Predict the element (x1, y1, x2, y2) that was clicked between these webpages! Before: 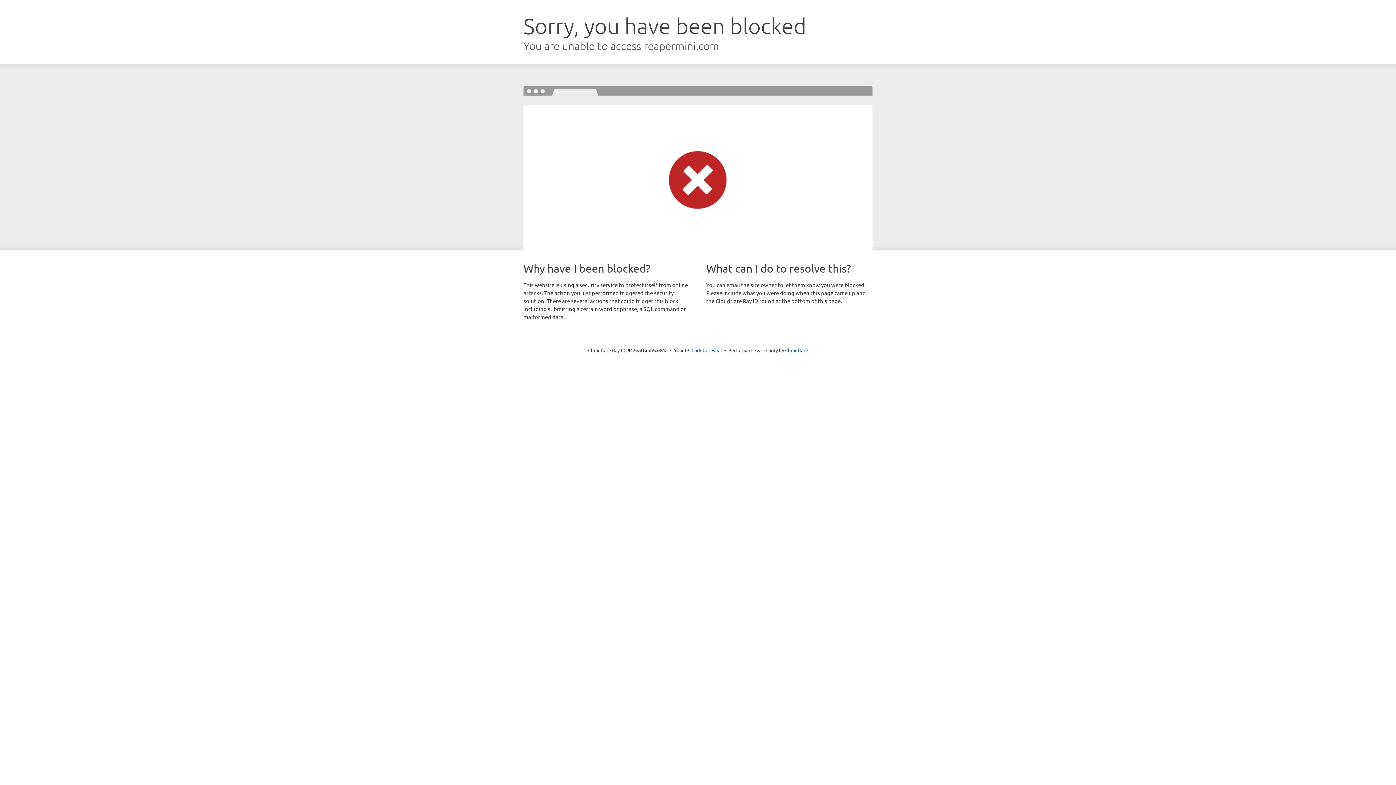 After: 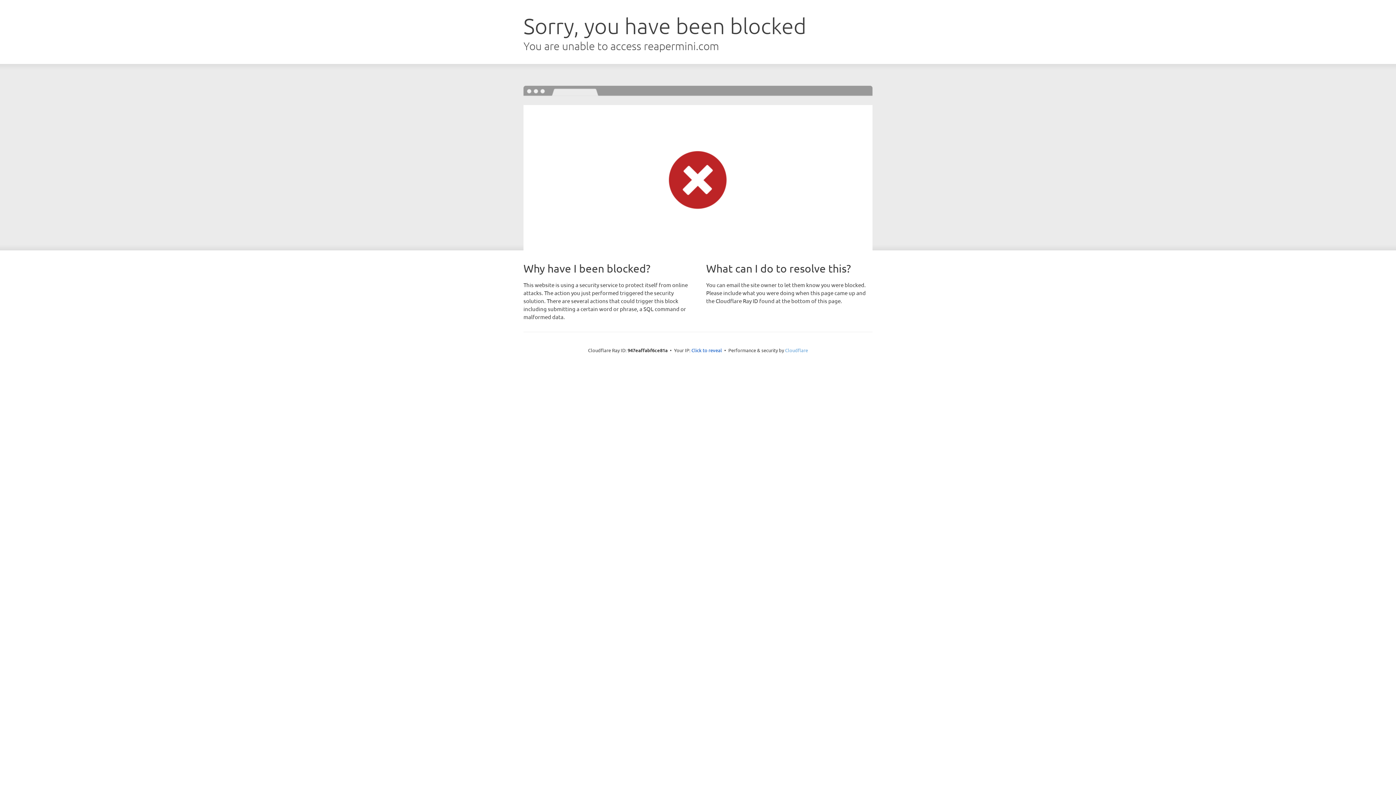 Action: label: Cloudflare bbox: (785, 347, 808, 353)